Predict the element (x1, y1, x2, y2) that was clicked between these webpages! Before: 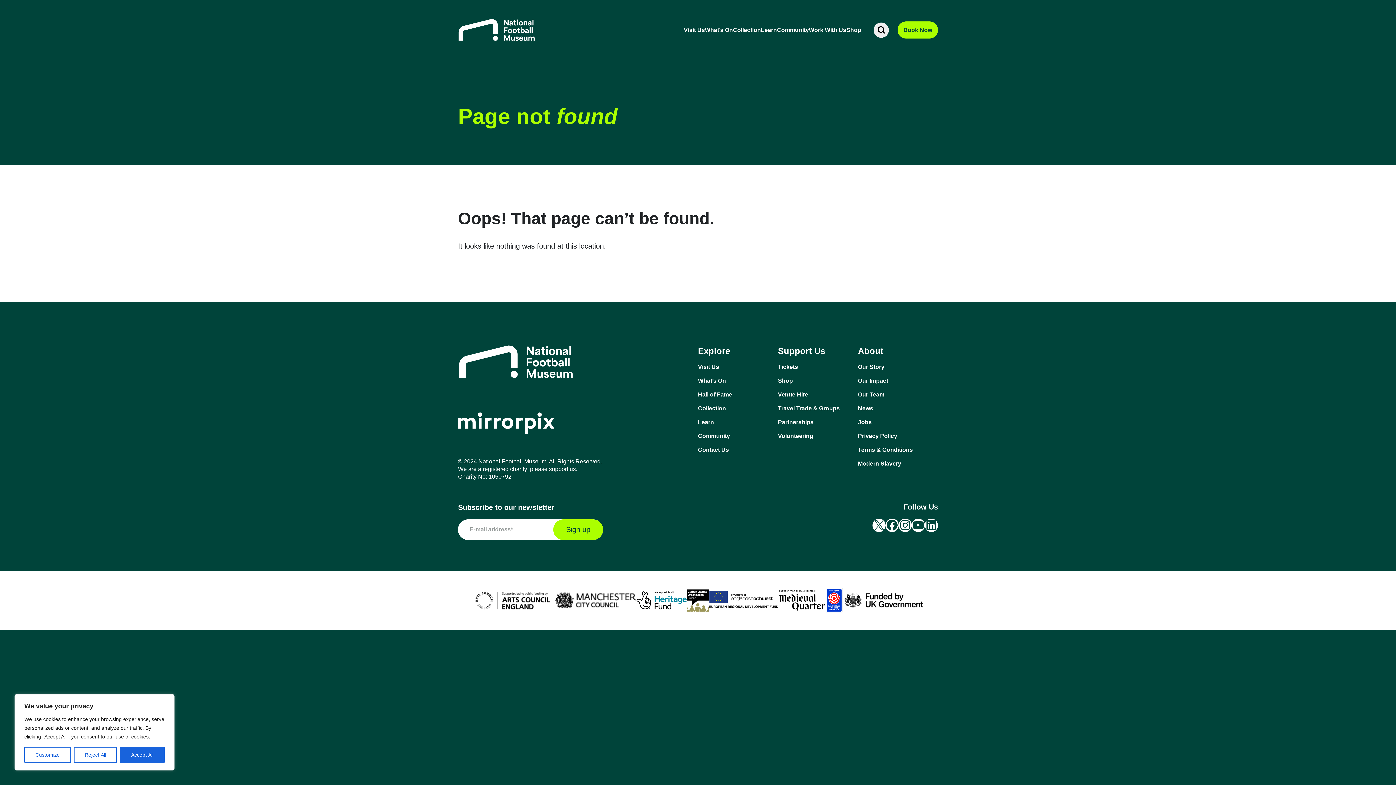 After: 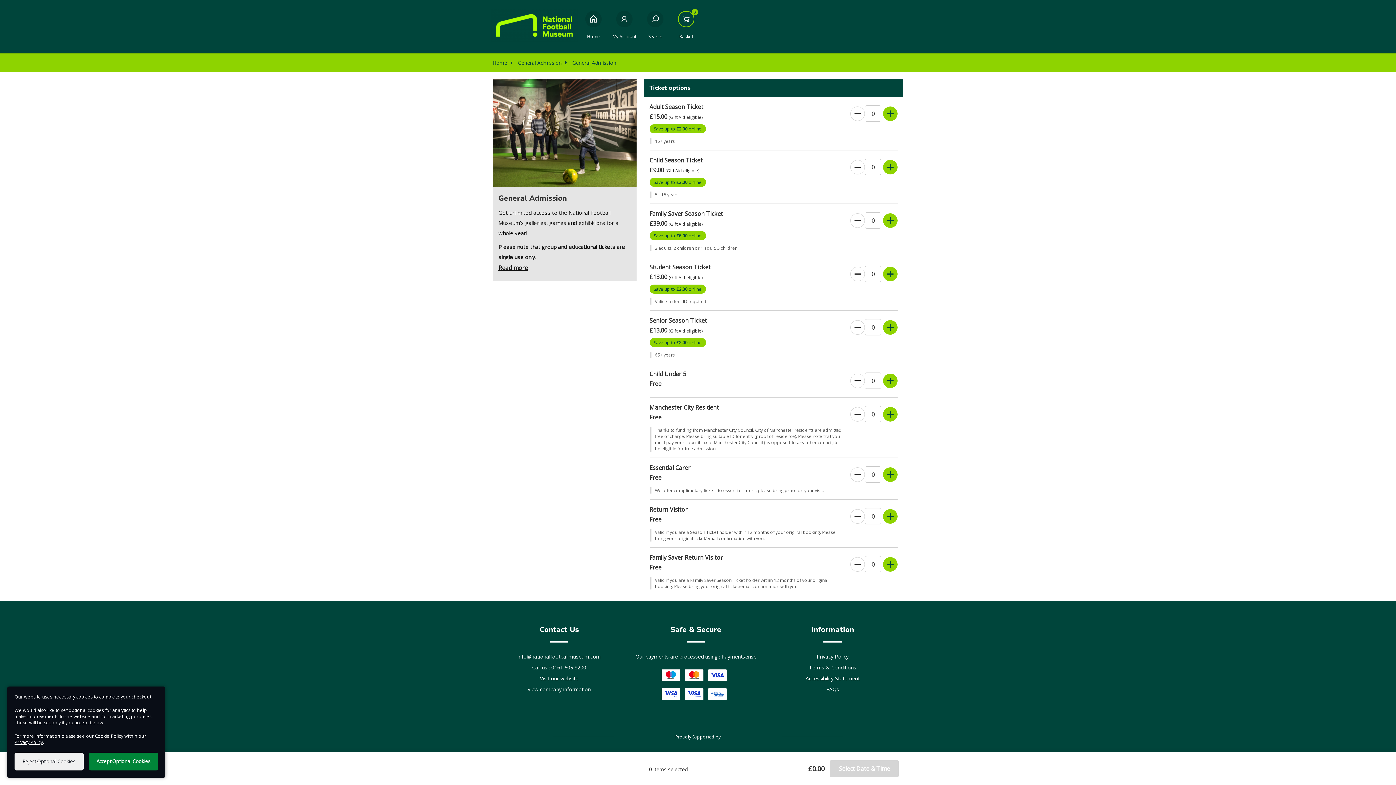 Action: bbox: (897, 21, 938, 38) label: Book Now